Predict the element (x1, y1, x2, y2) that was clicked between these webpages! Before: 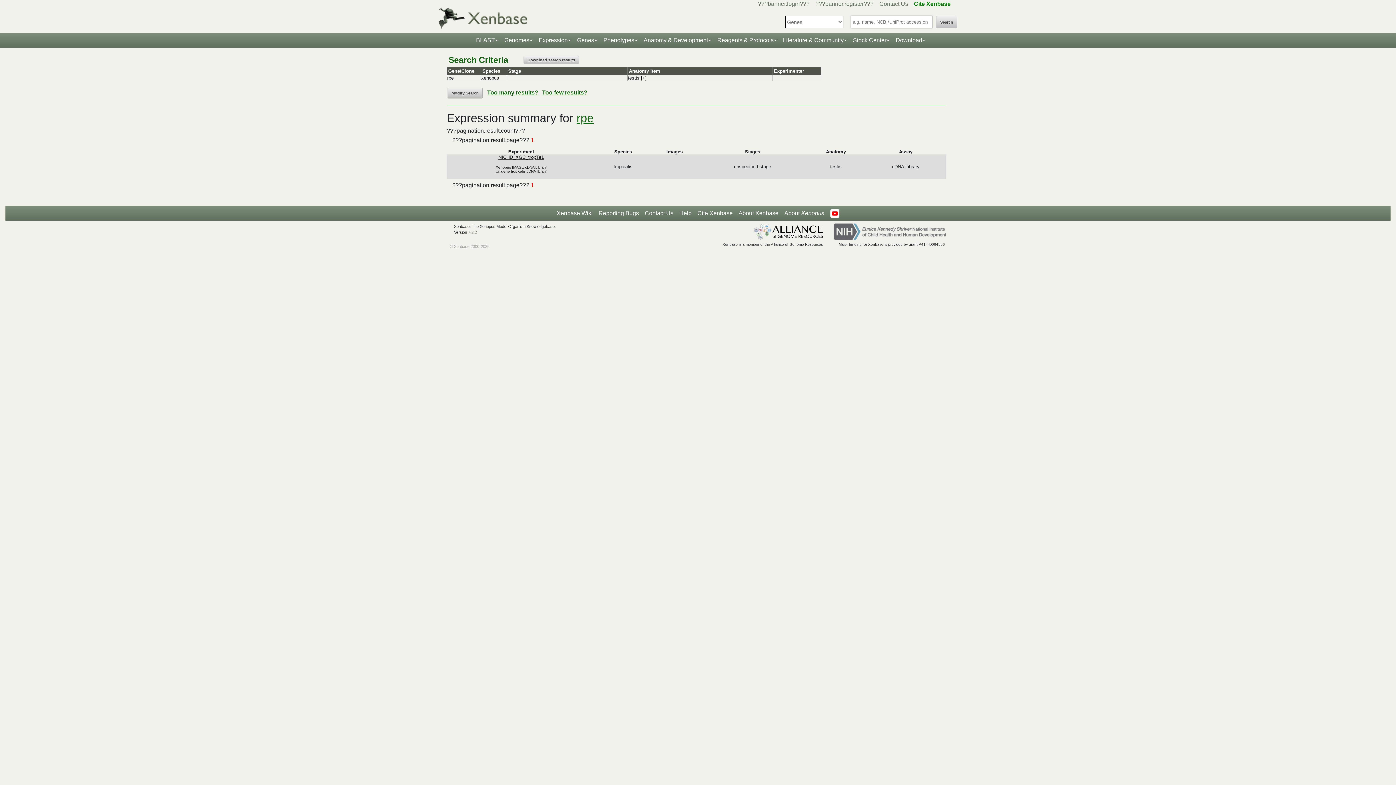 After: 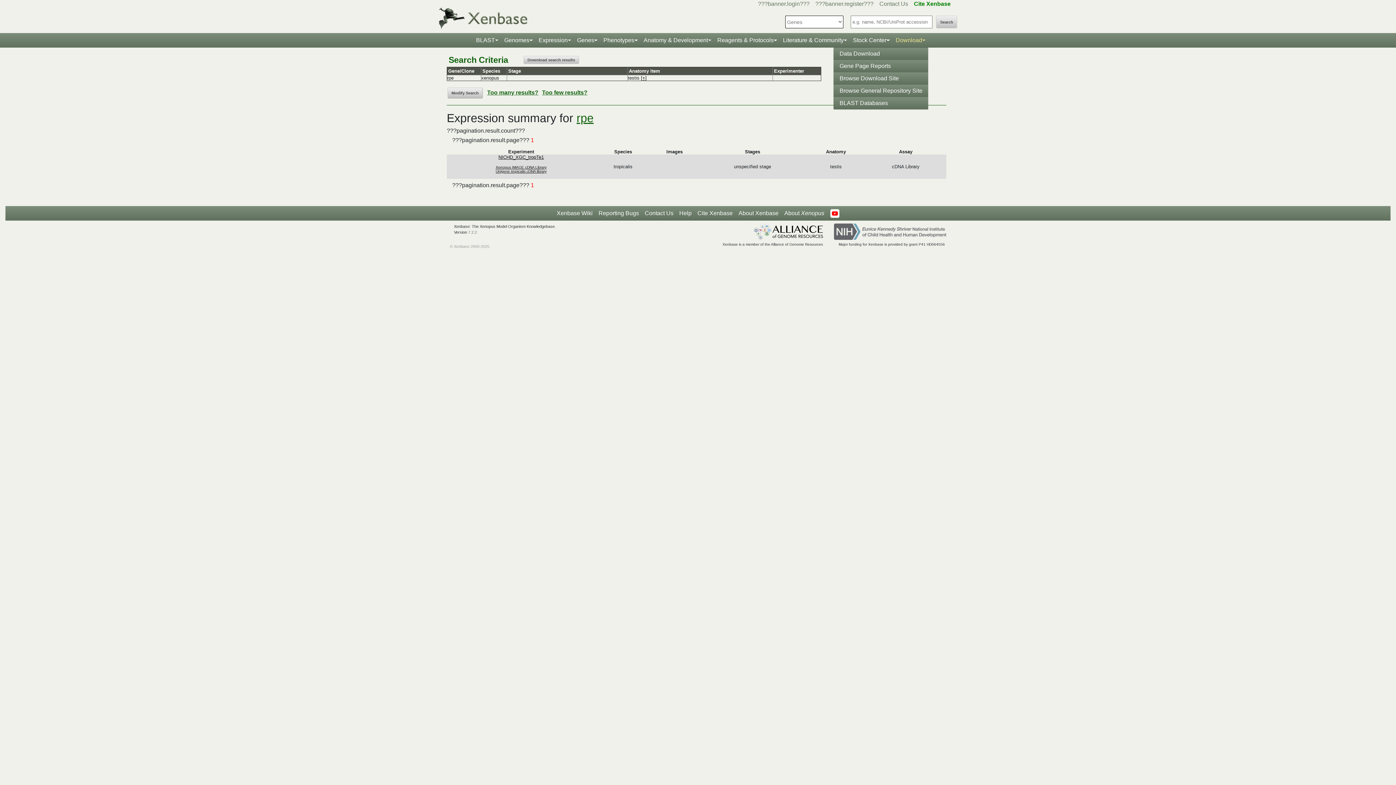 Action: label: Download bbox: (893, 33, 928, 47)